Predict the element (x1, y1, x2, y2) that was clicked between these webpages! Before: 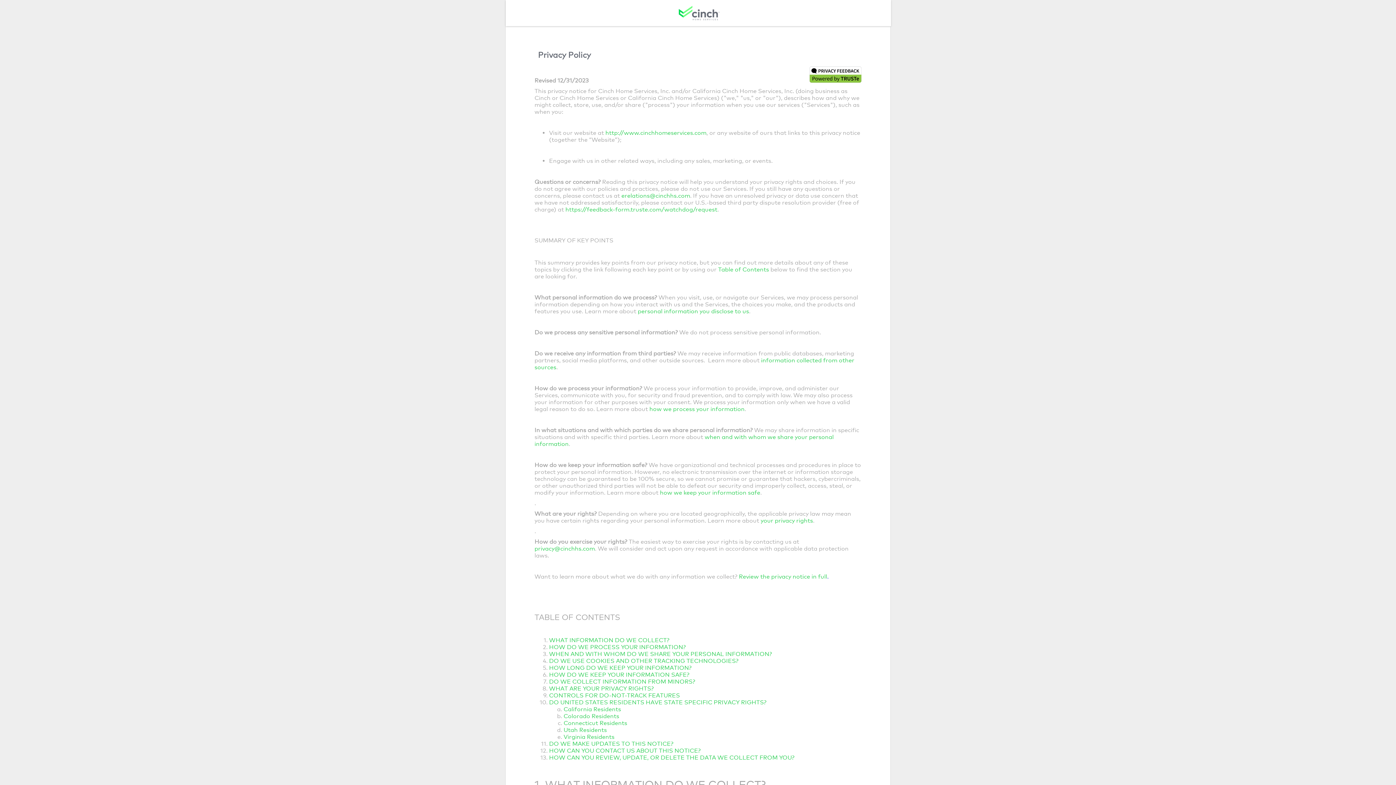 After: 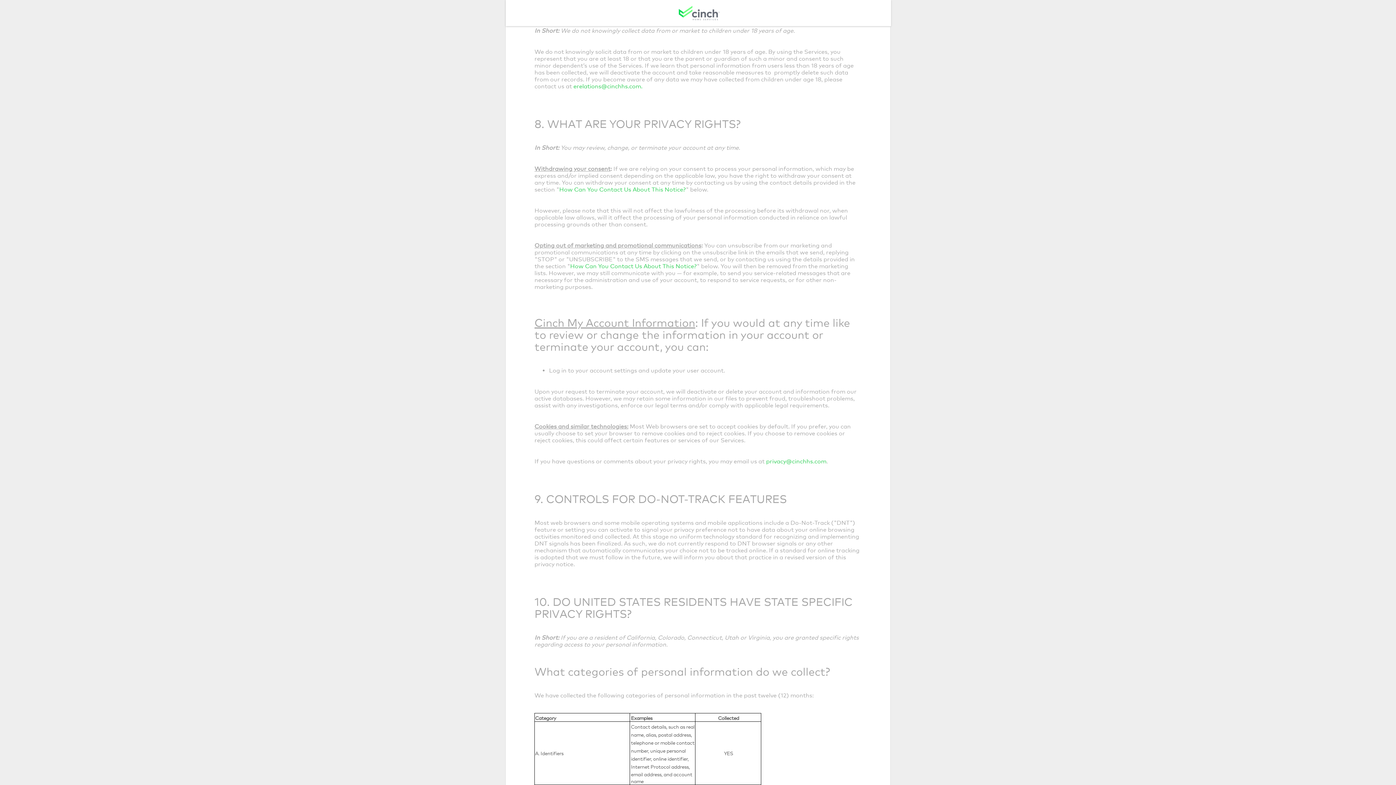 Action: bbox: (549, 678, 695, 685) label: DO WE COLLECT INFORMATION FROM MINORS?